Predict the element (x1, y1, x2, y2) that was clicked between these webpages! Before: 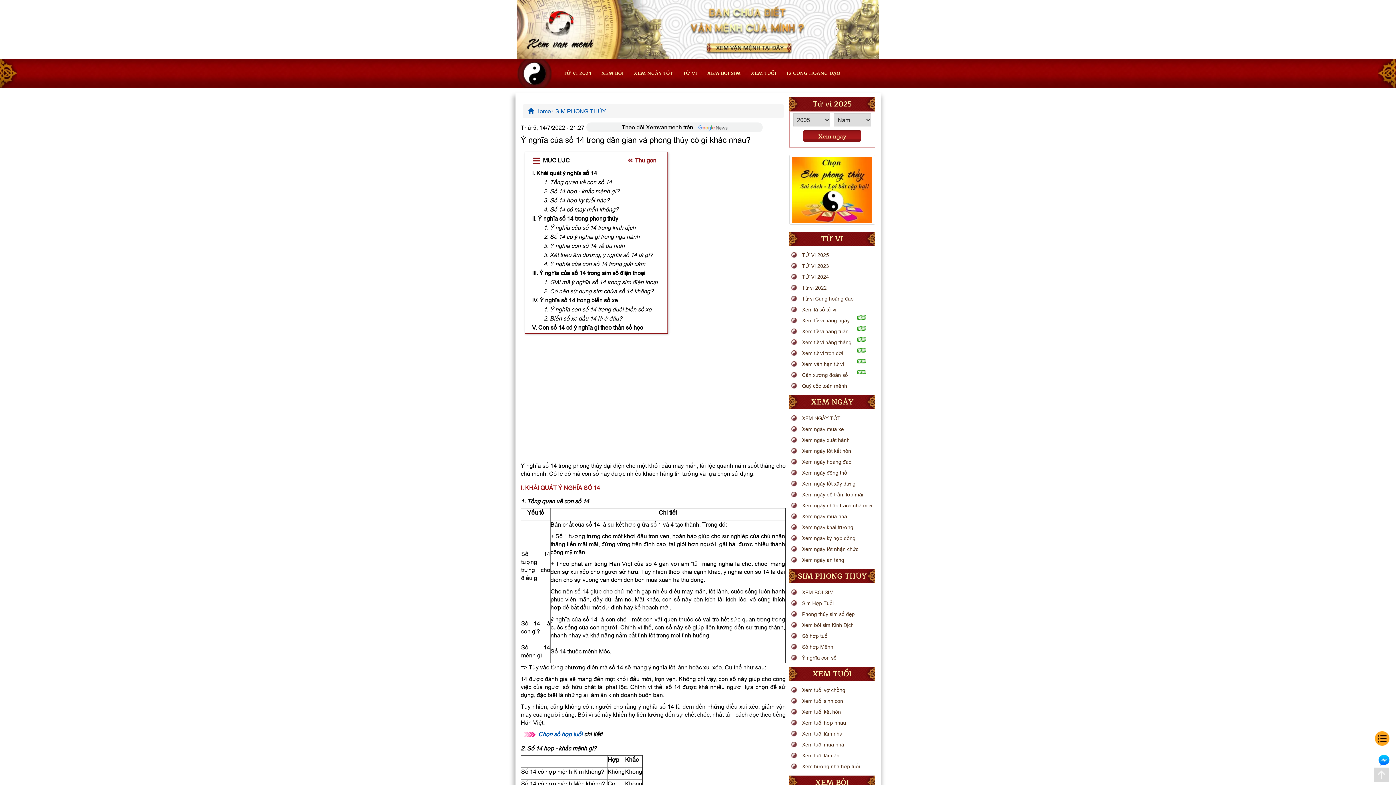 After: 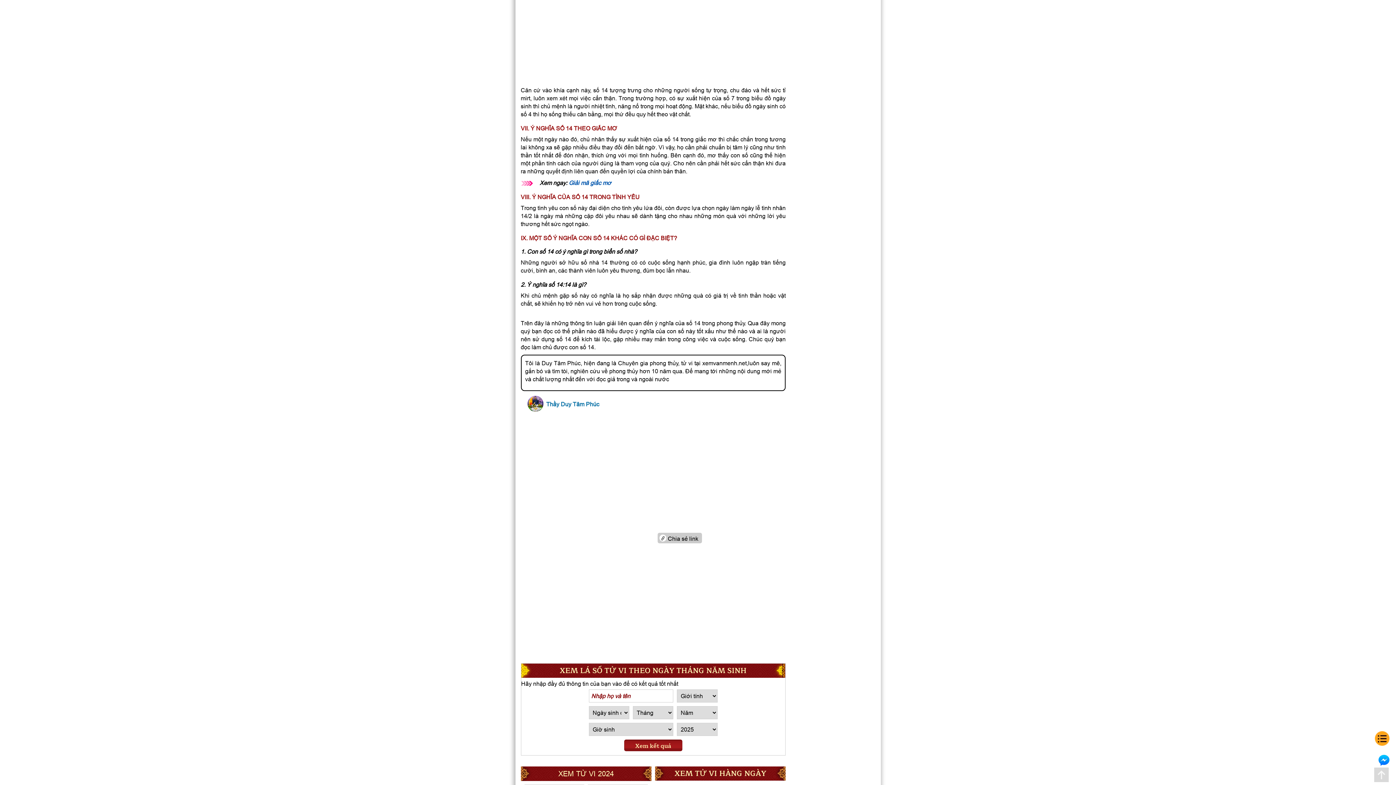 Action: bbox: (543, 306, 653, 312) label: 1. Ý nghĩa con số 14 trong đuôi biển số xe 